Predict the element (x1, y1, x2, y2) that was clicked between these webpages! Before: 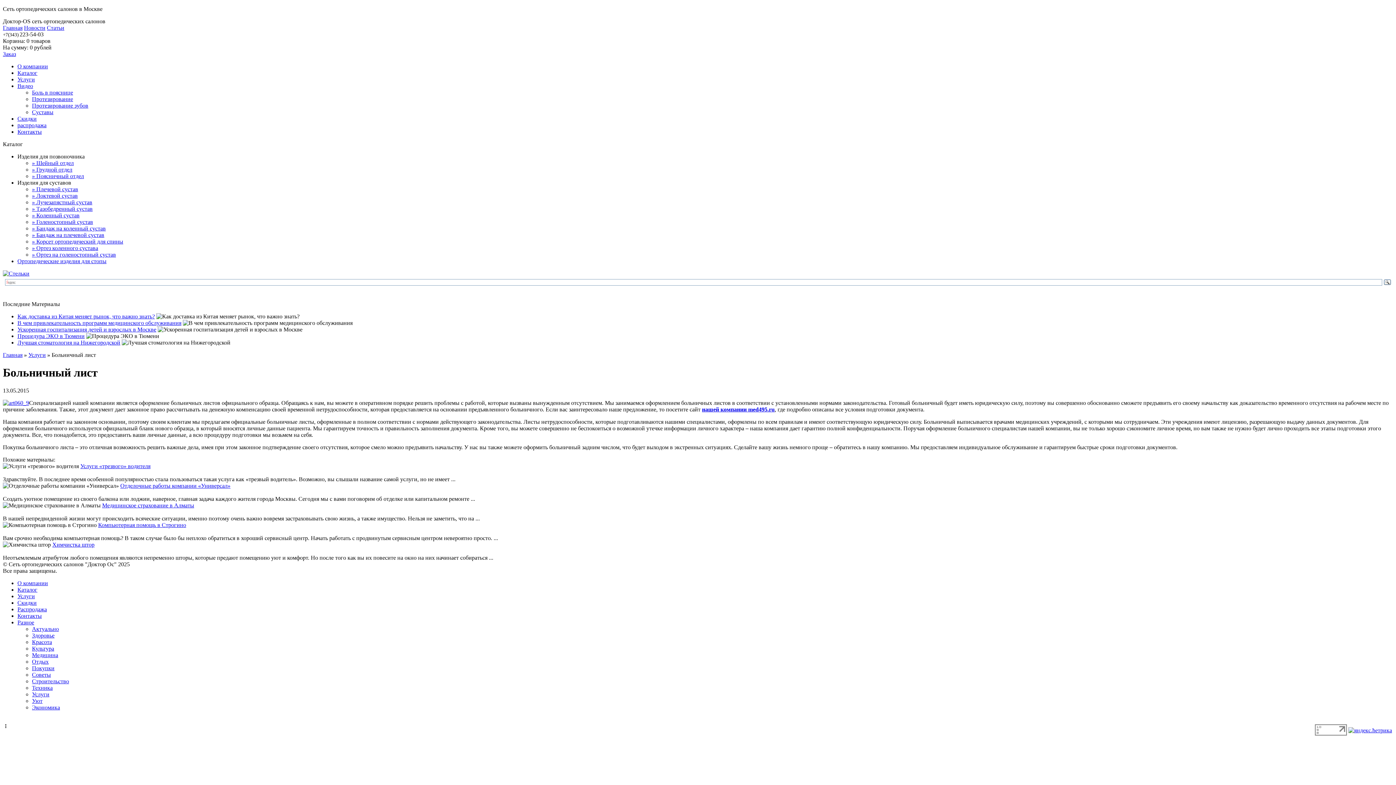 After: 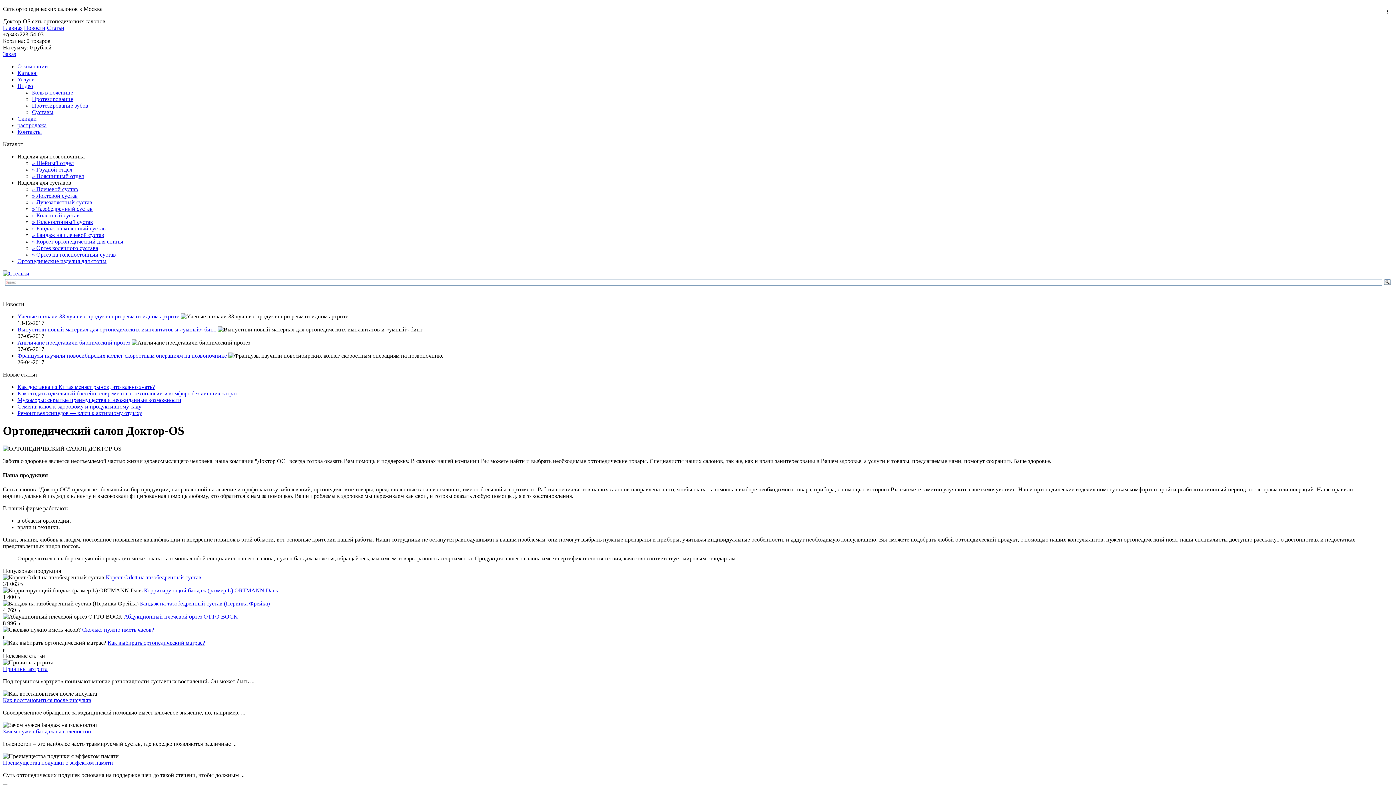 Action: label: Главная bbox: (2, 352, 22, 358)